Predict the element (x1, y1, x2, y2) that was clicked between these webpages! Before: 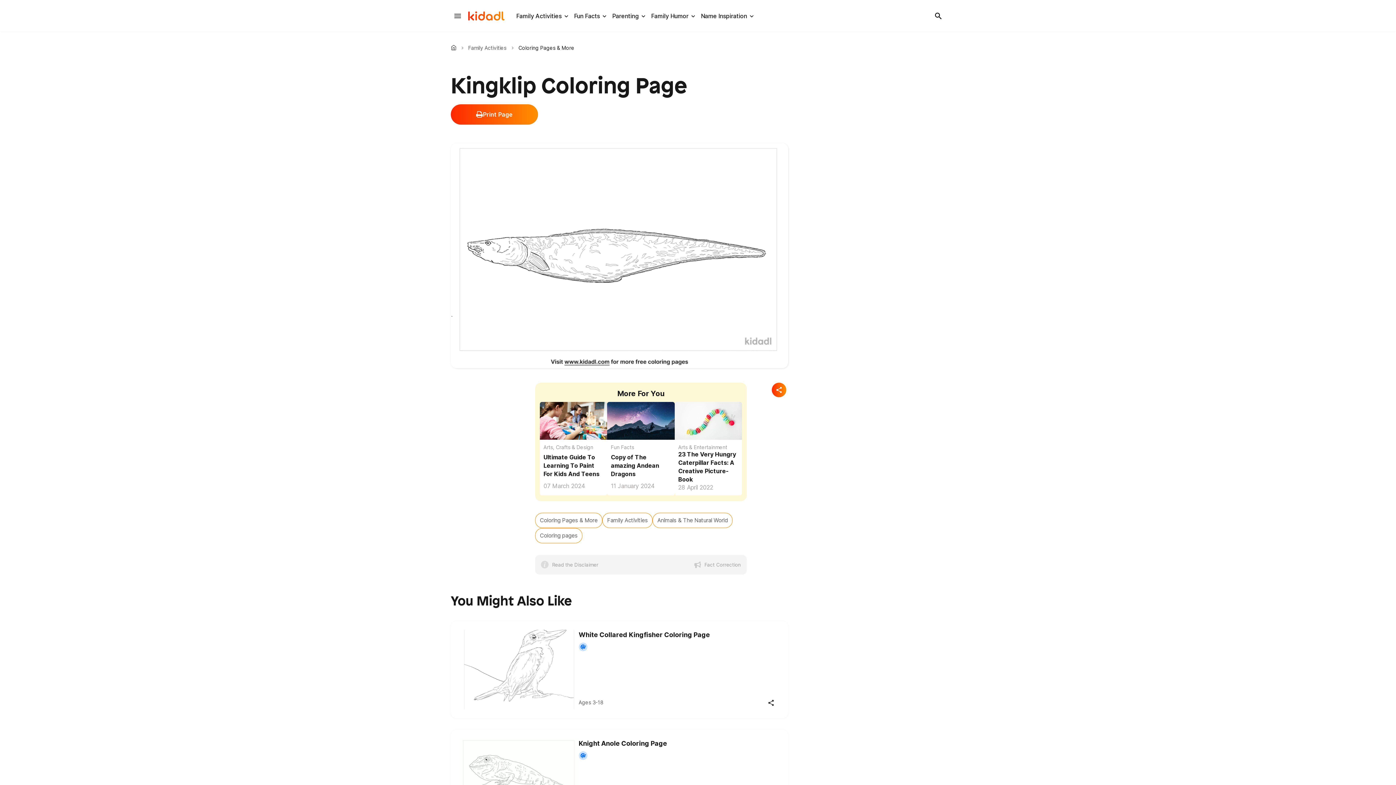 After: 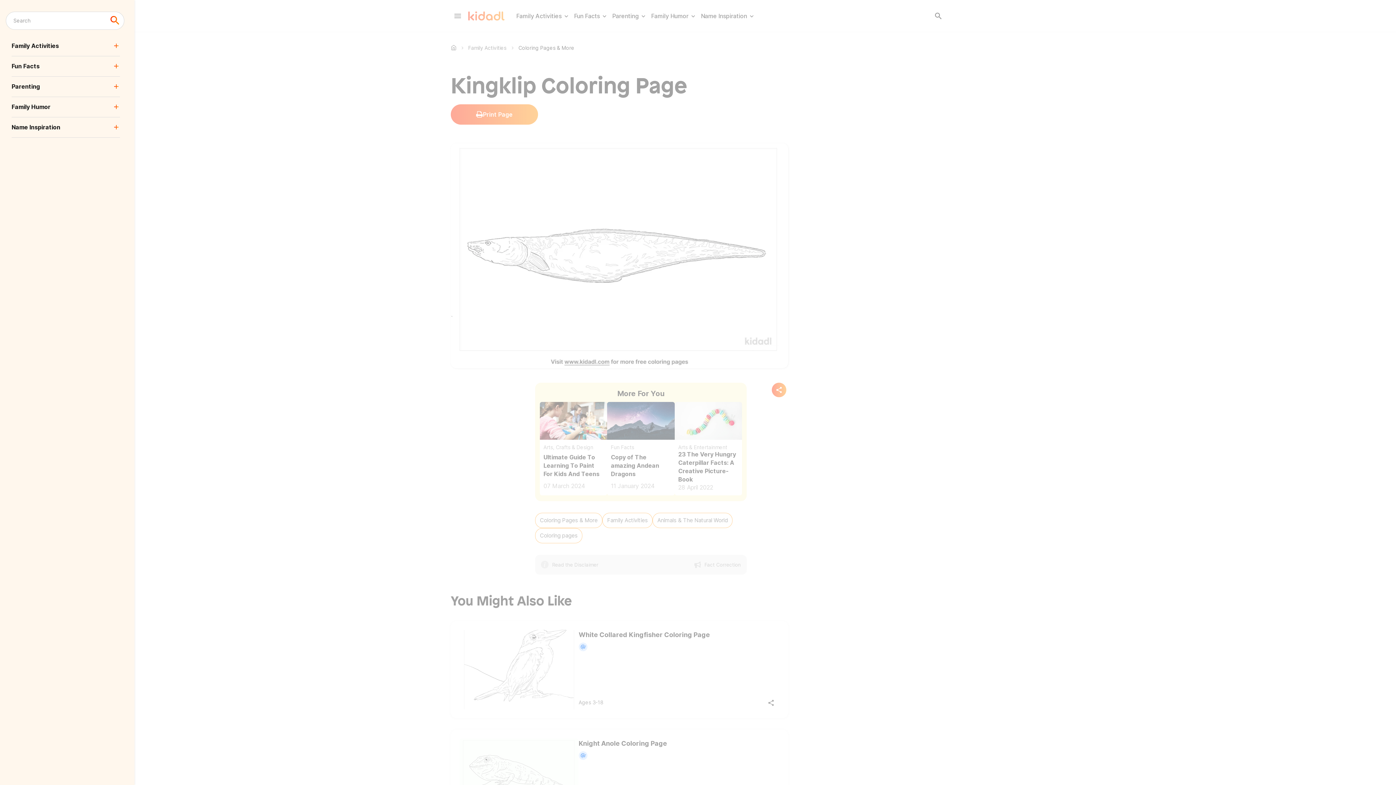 Action: bbox: (931, 8, 945, 22)